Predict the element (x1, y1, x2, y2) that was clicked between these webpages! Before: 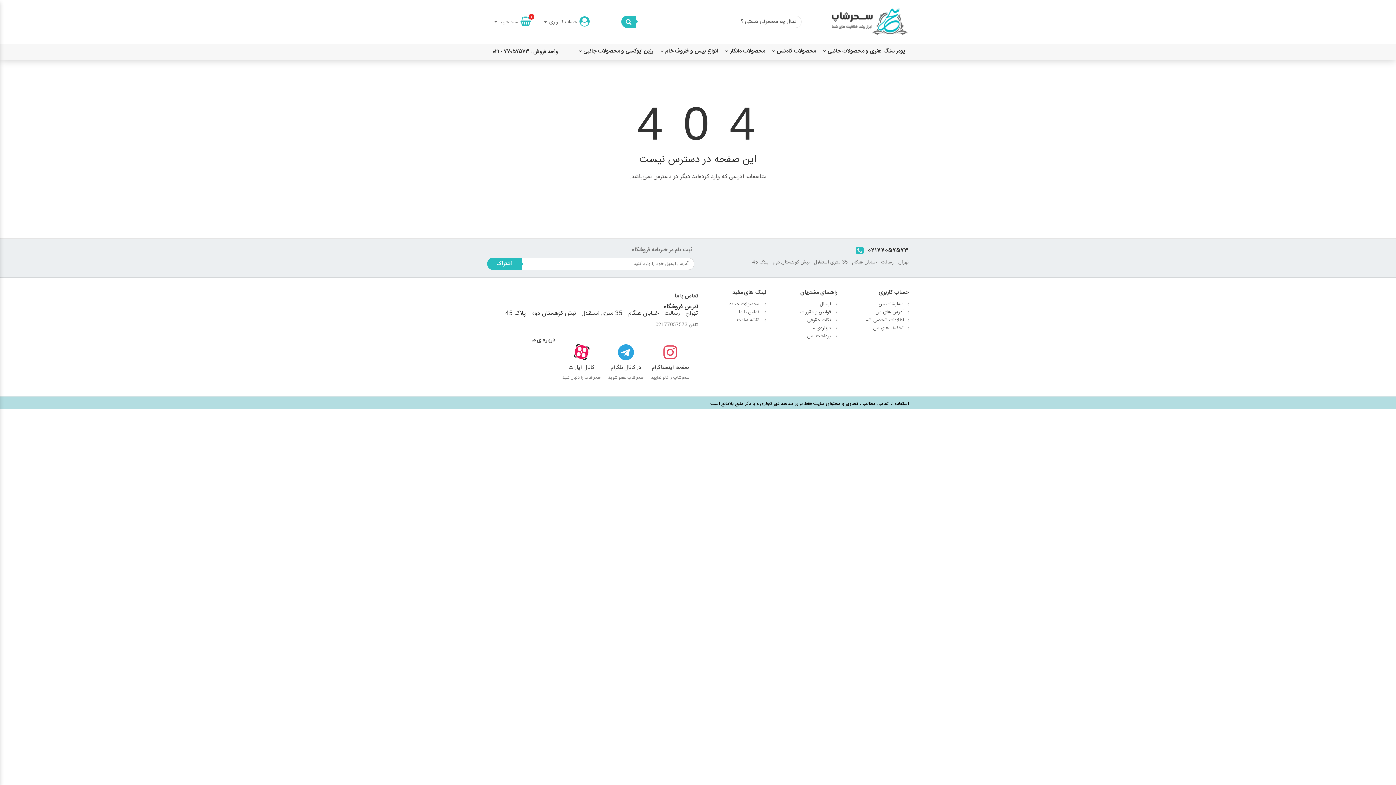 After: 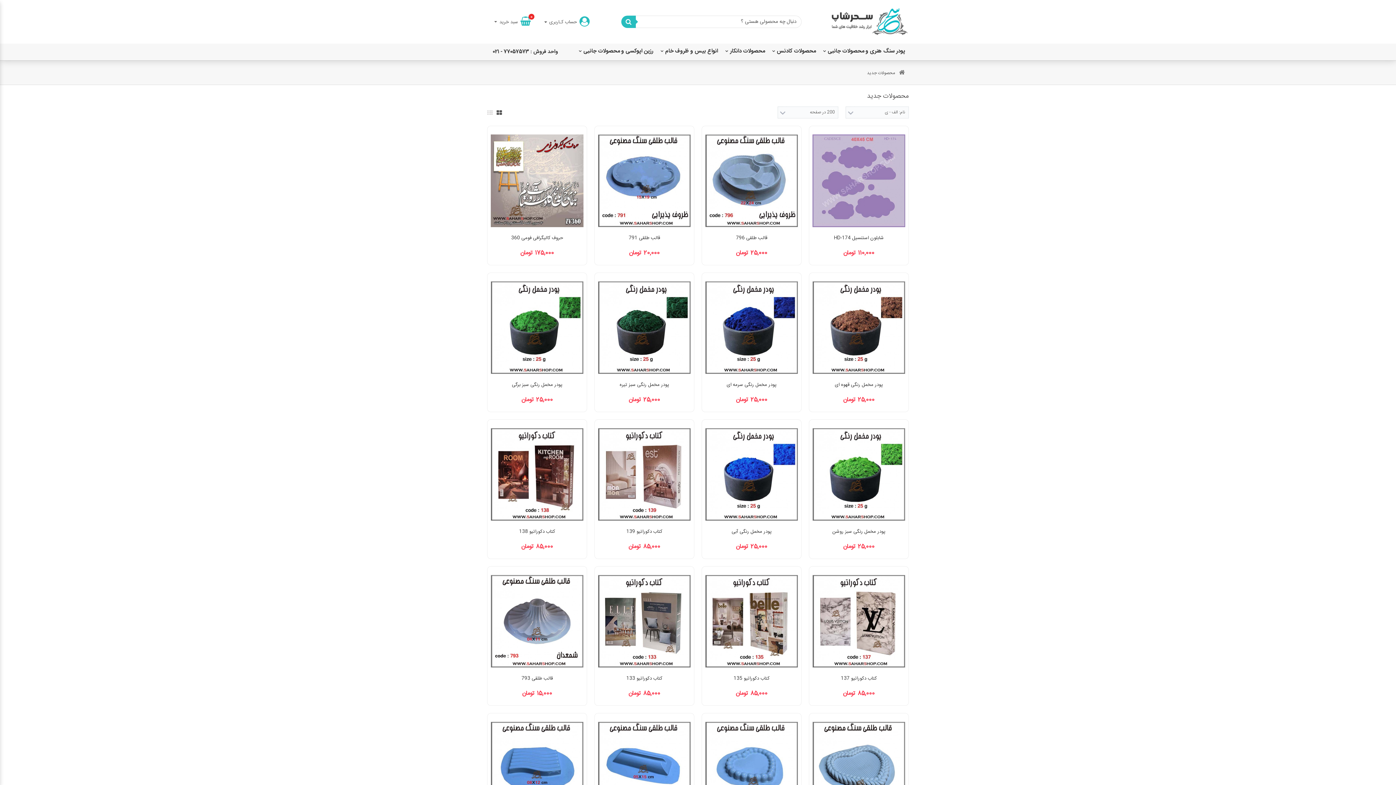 Action: bbox: (701, 300, 766, 308) label:  محصولات جدید